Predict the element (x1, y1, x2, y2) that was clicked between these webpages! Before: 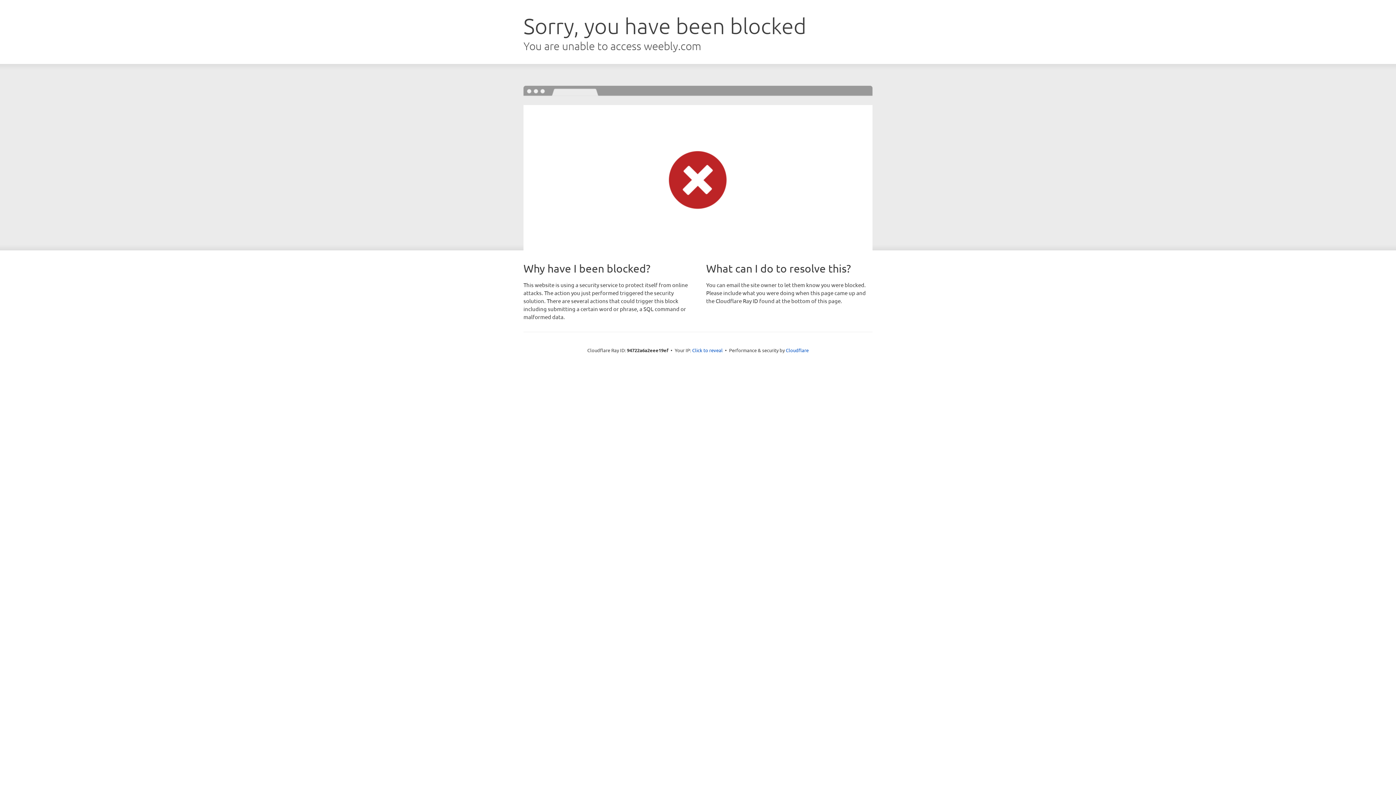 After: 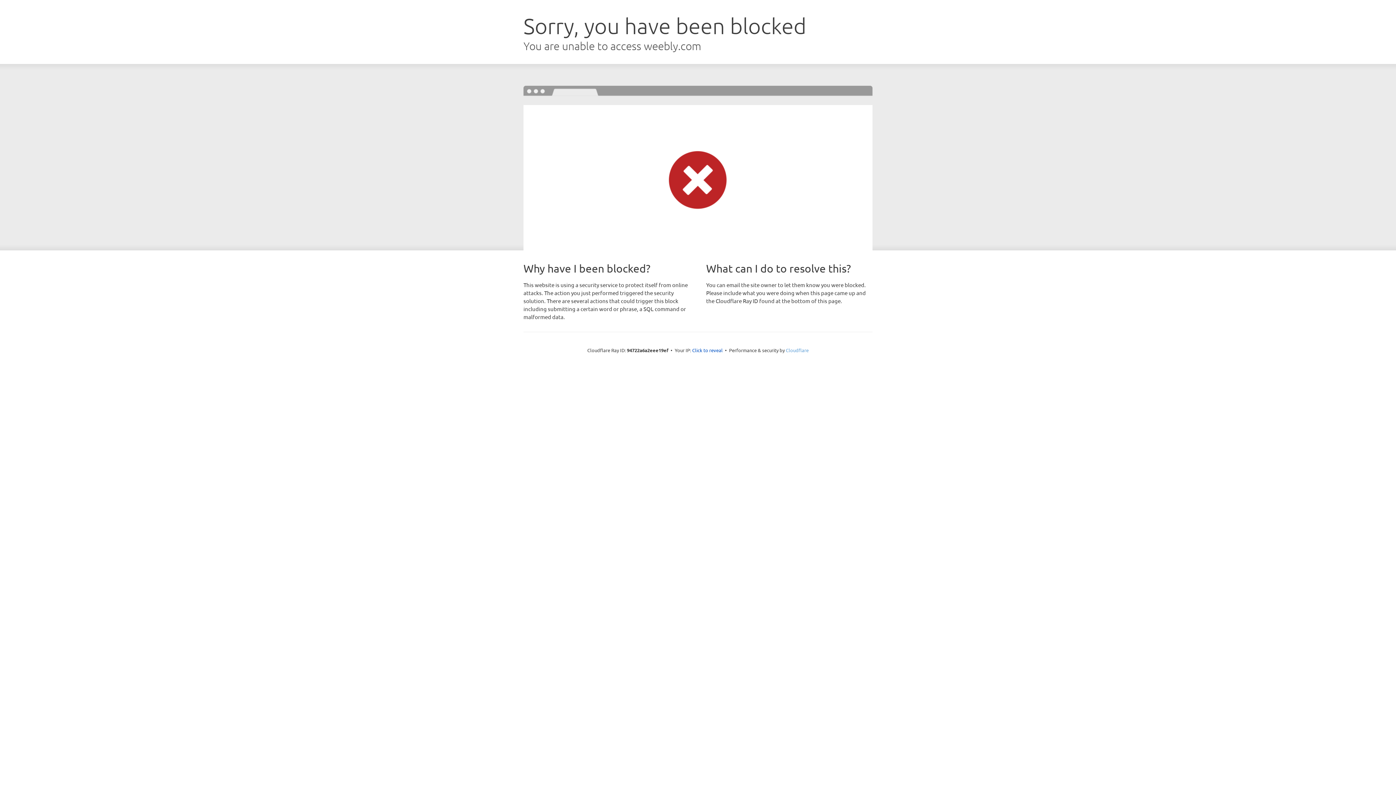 Action: bbox: (786, 347, 808, 353) label: Cloudflare